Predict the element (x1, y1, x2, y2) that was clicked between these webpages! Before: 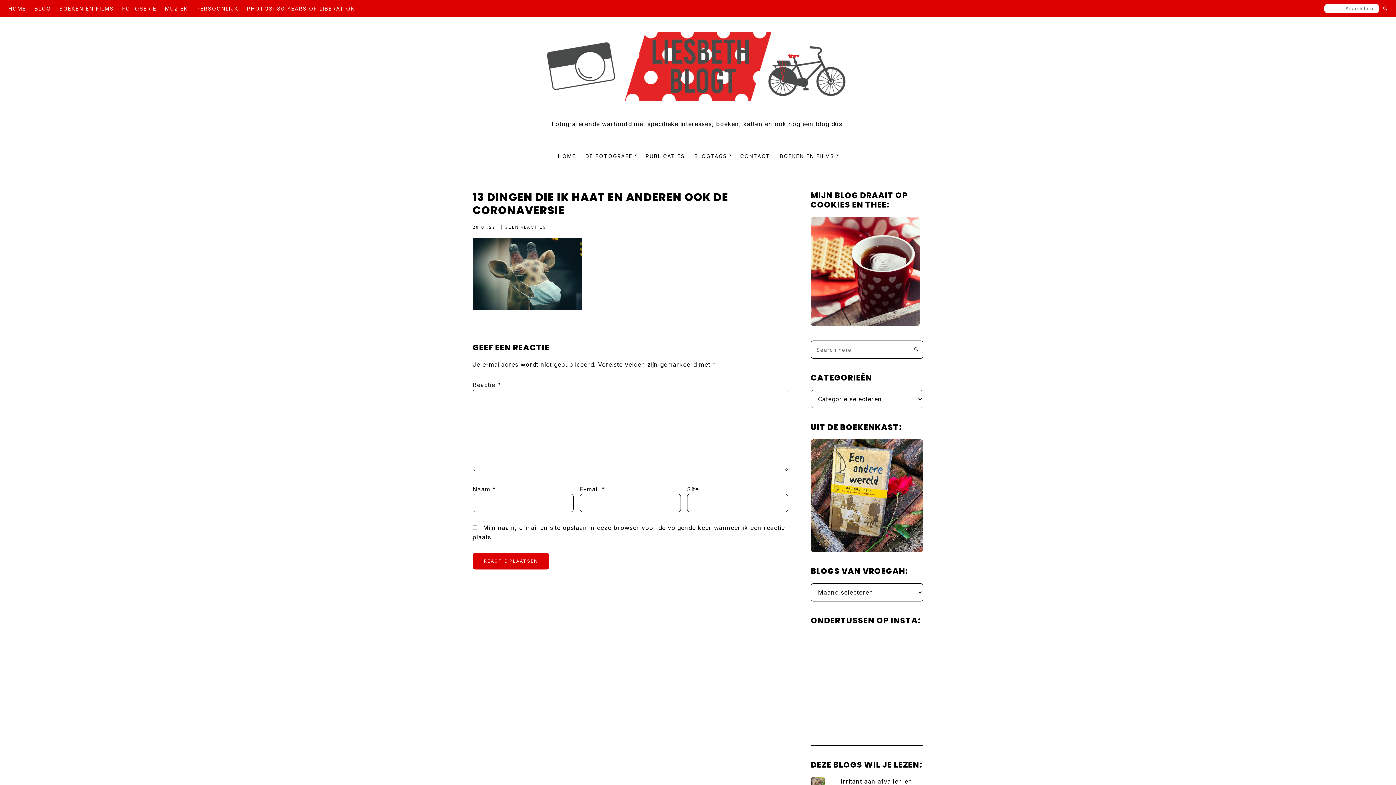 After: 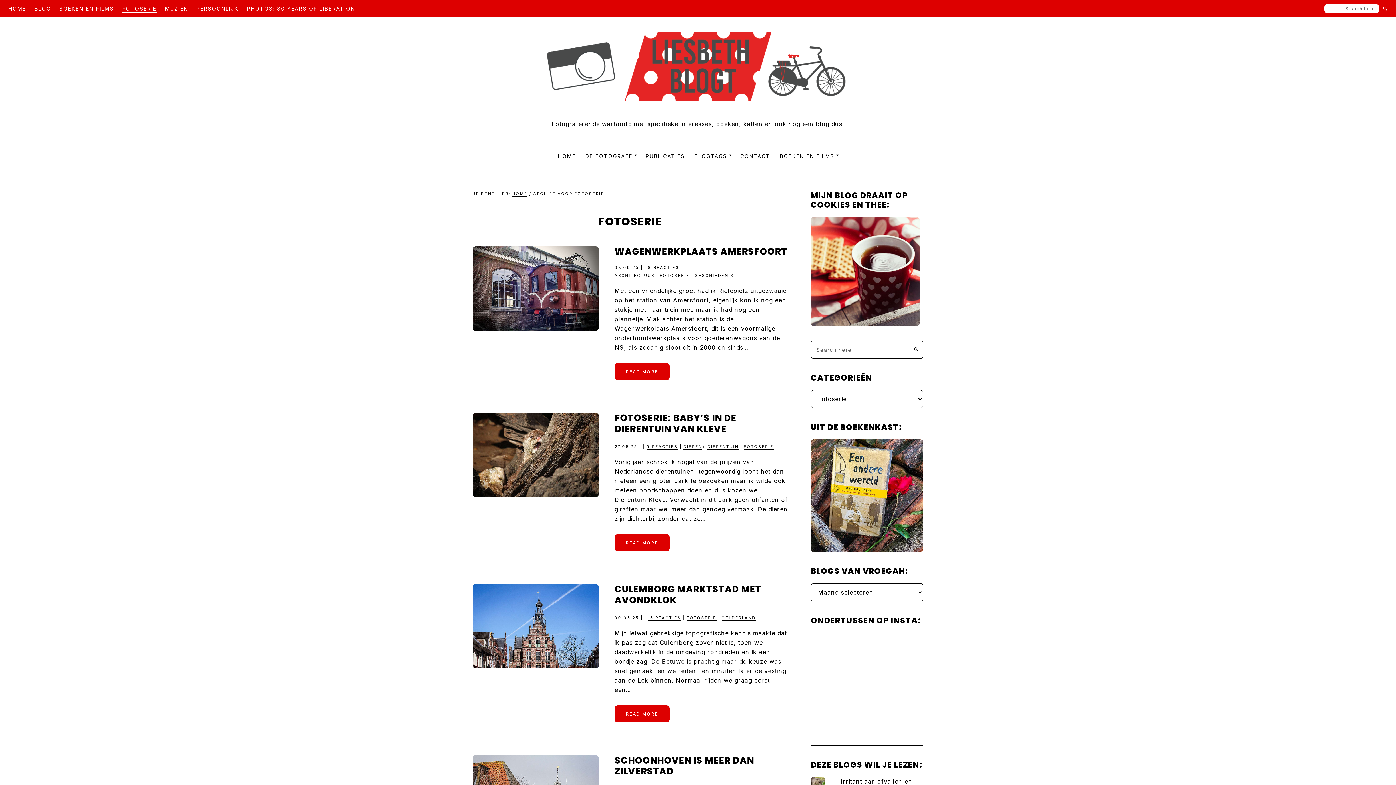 Action: bbox: (122, 4, 156, 12) label: FOTOSERIE